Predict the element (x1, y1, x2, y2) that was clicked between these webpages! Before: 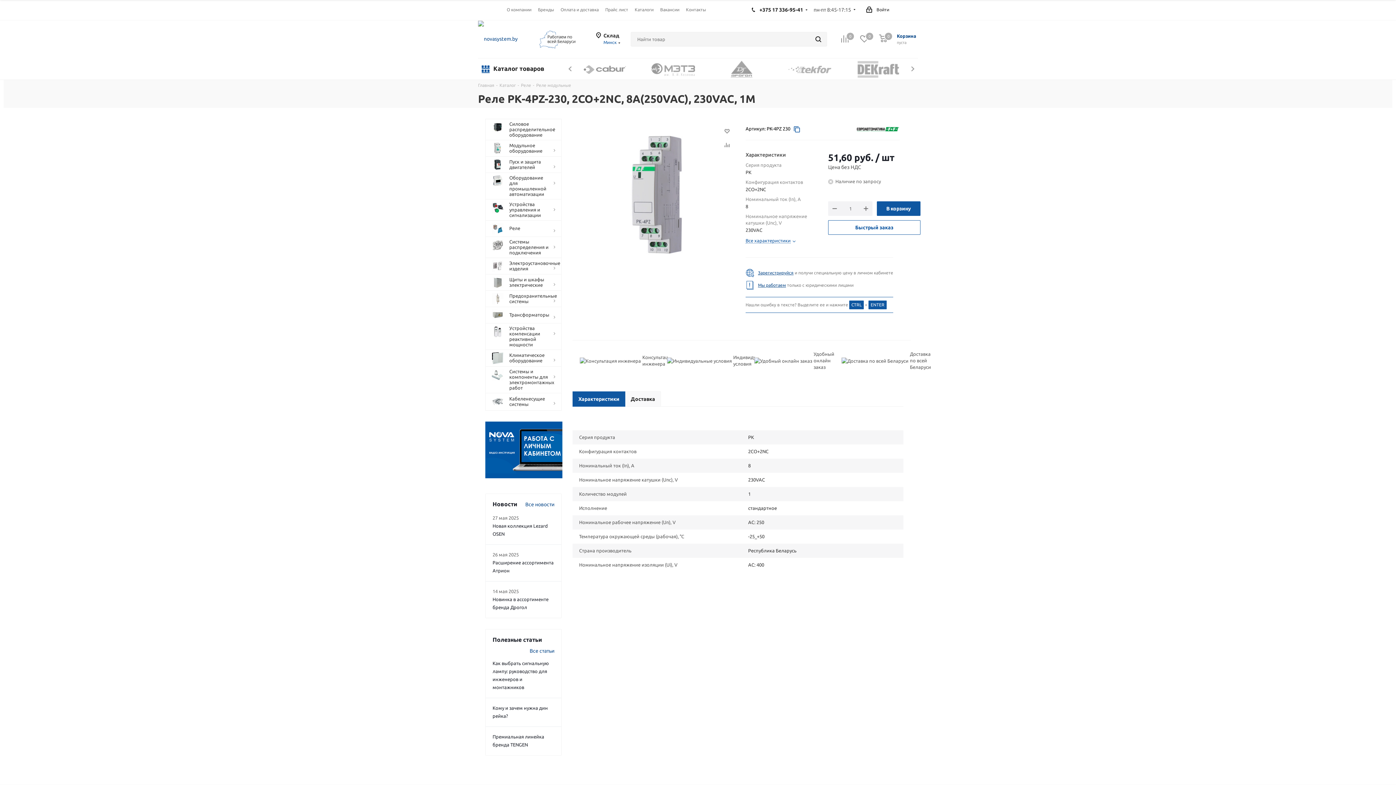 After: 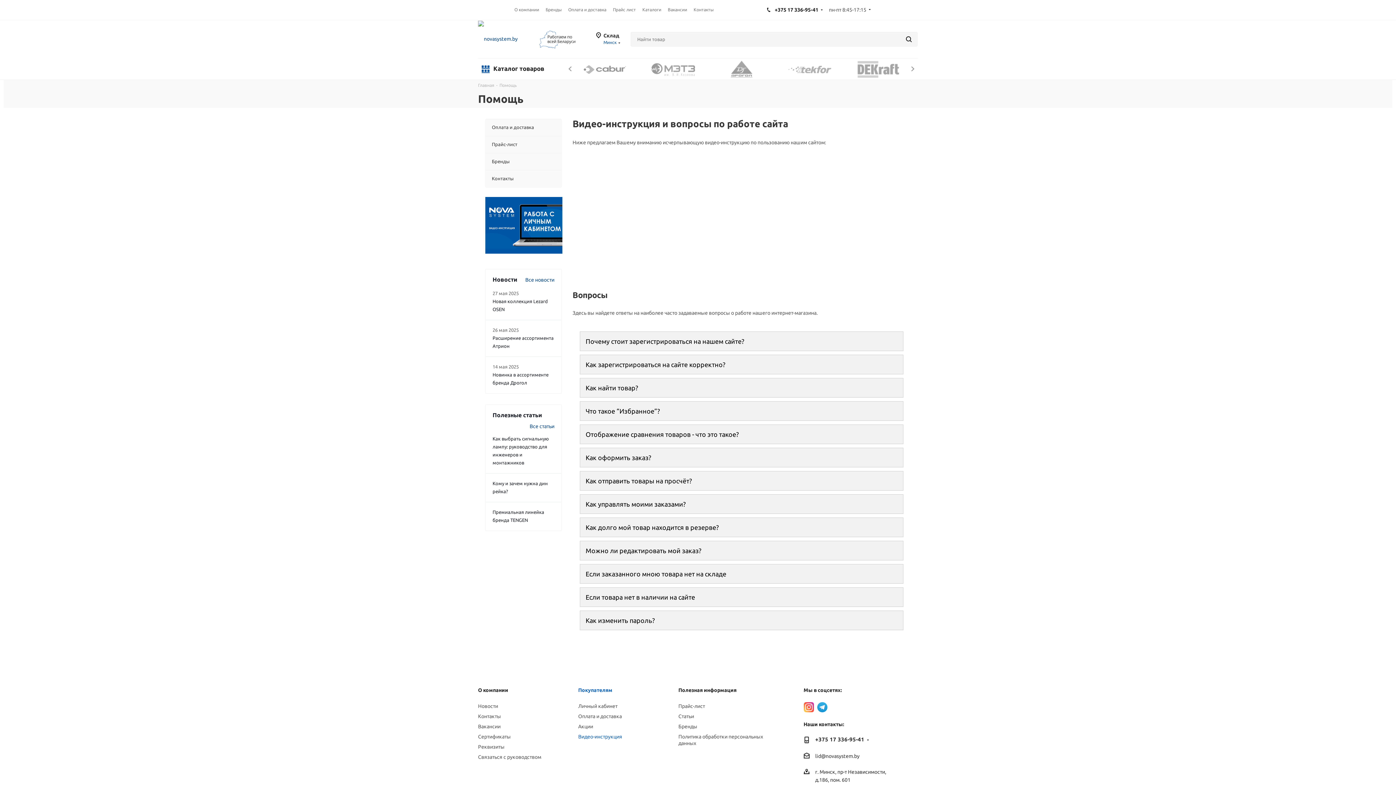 Action: bbox: (485, 446, 562, 452)